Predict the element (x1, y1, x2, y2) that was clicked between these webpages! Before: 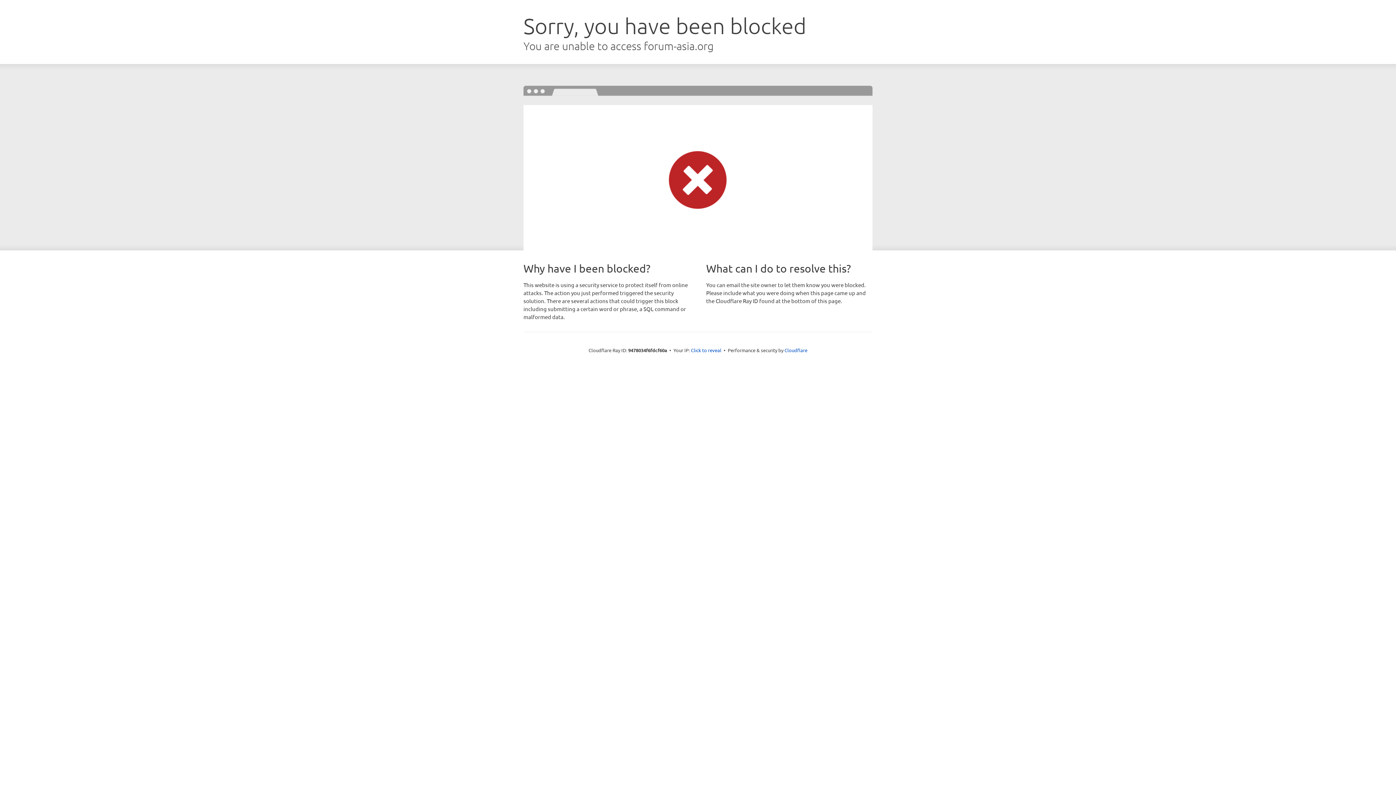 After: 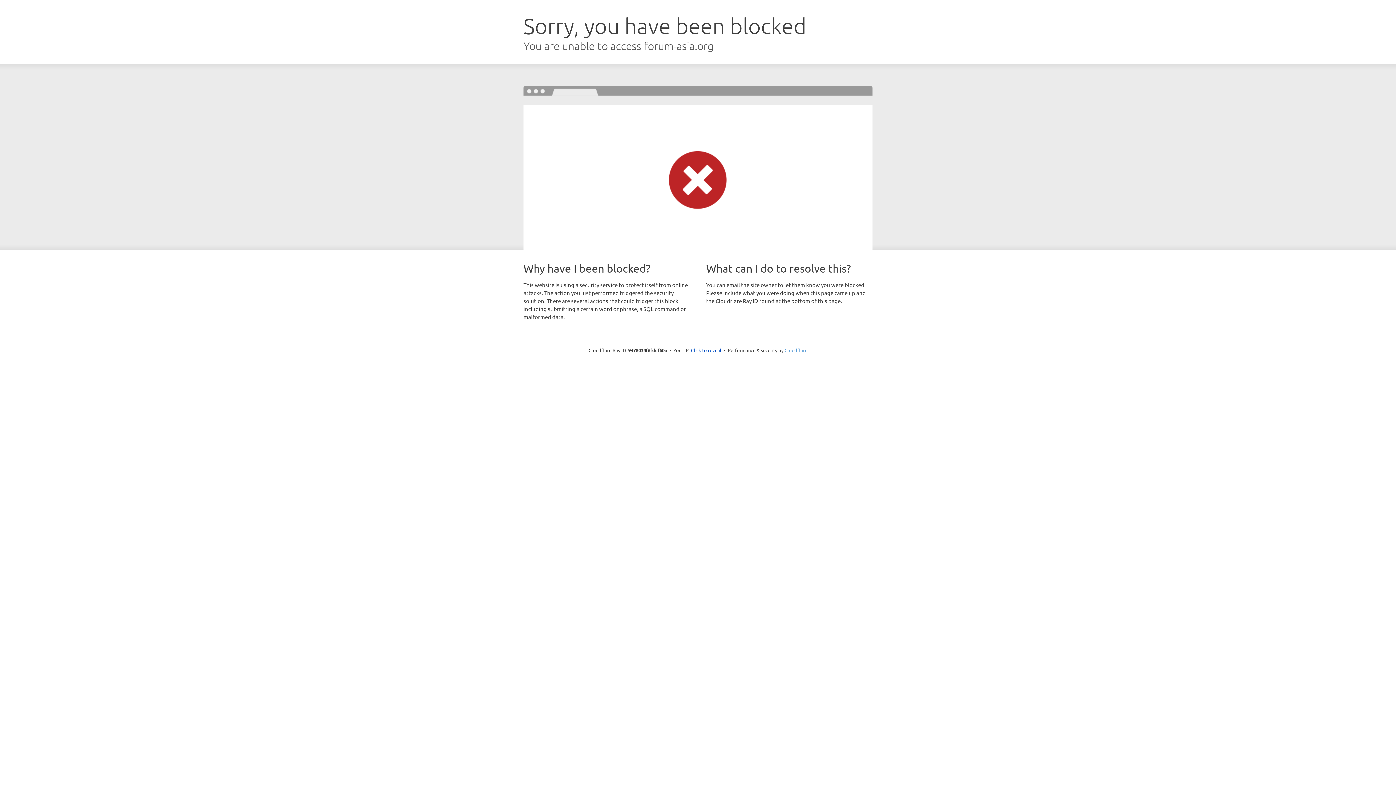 Action: label: Cloudflare bbox: (784, 347, 807, 353)